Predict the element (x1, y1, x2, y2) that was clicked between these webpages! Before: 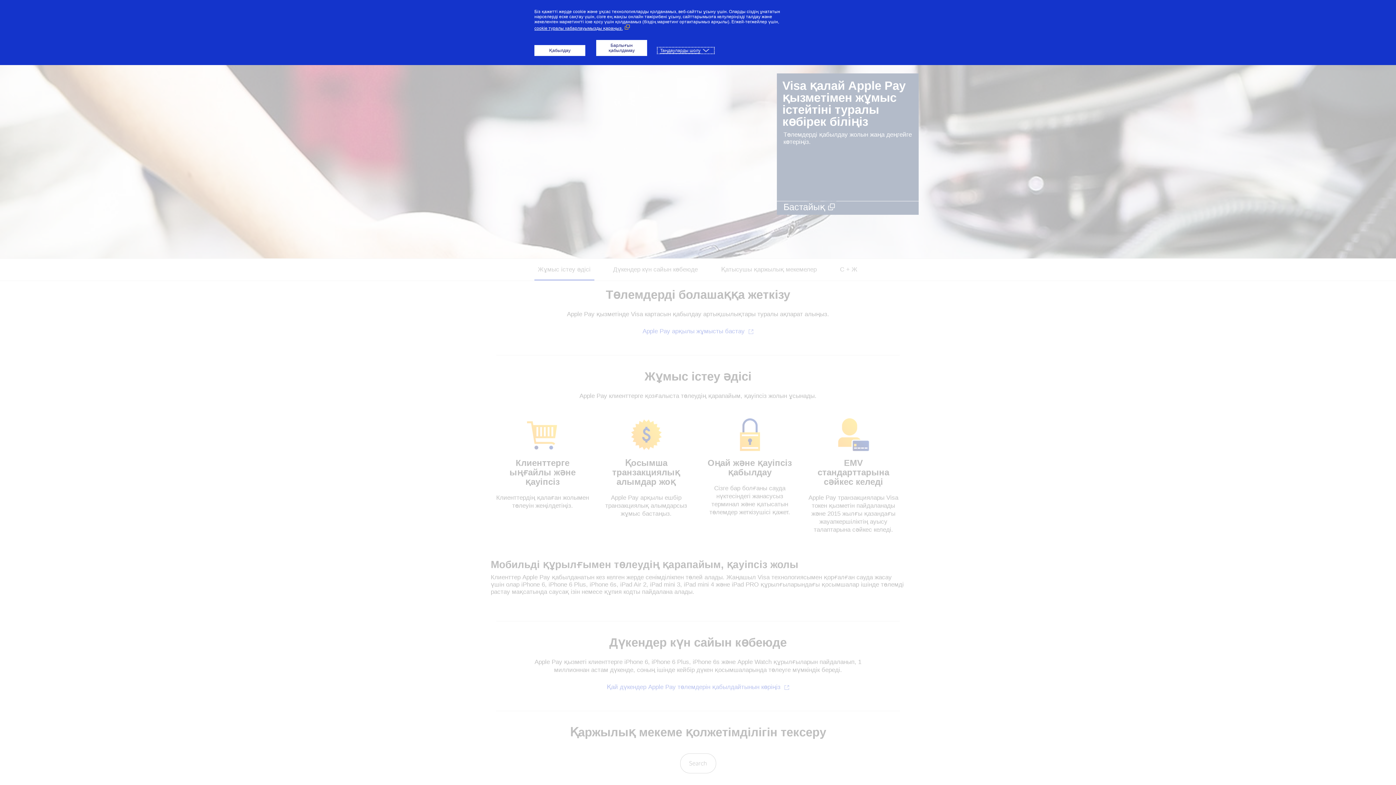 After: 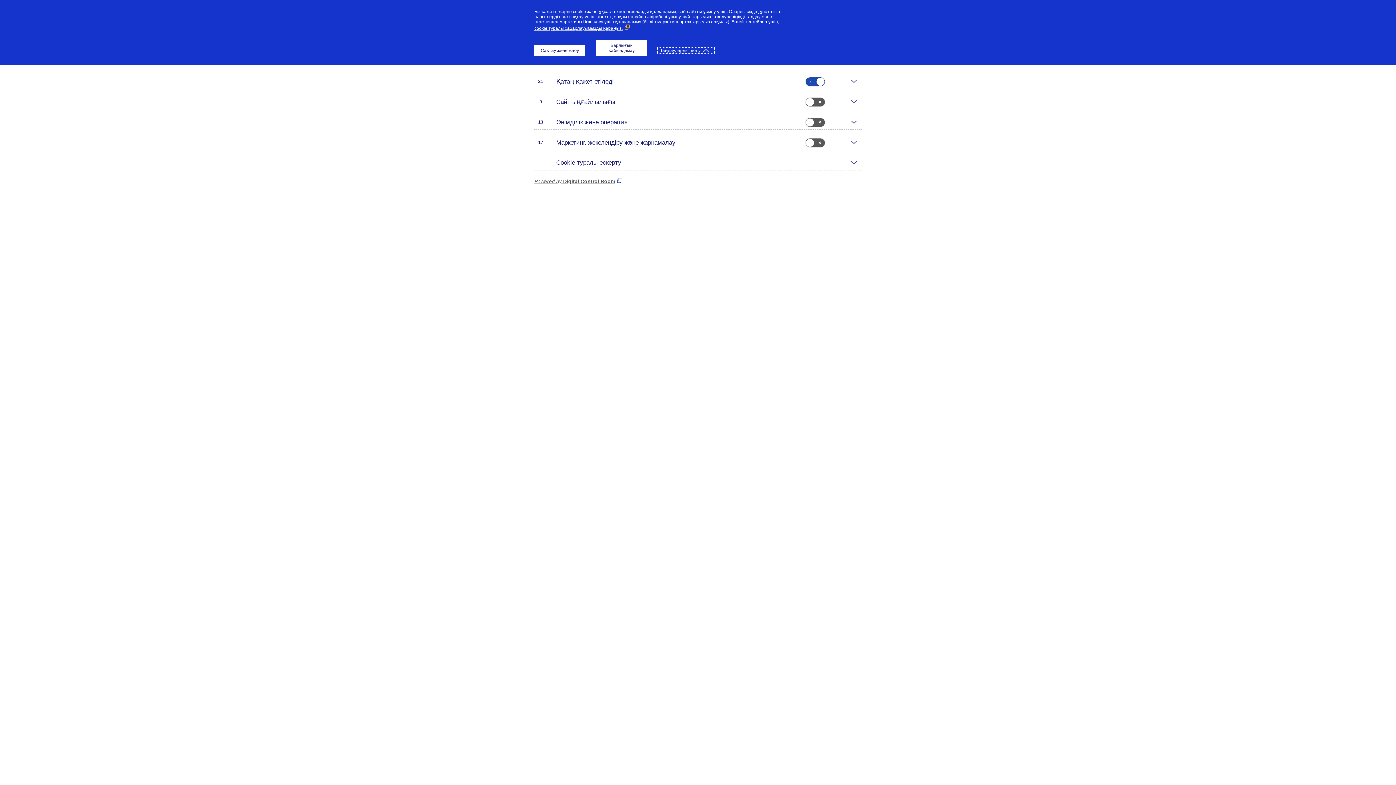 Action: bbox: (658, 48, 713, 53) label: Таңдауларды шолу